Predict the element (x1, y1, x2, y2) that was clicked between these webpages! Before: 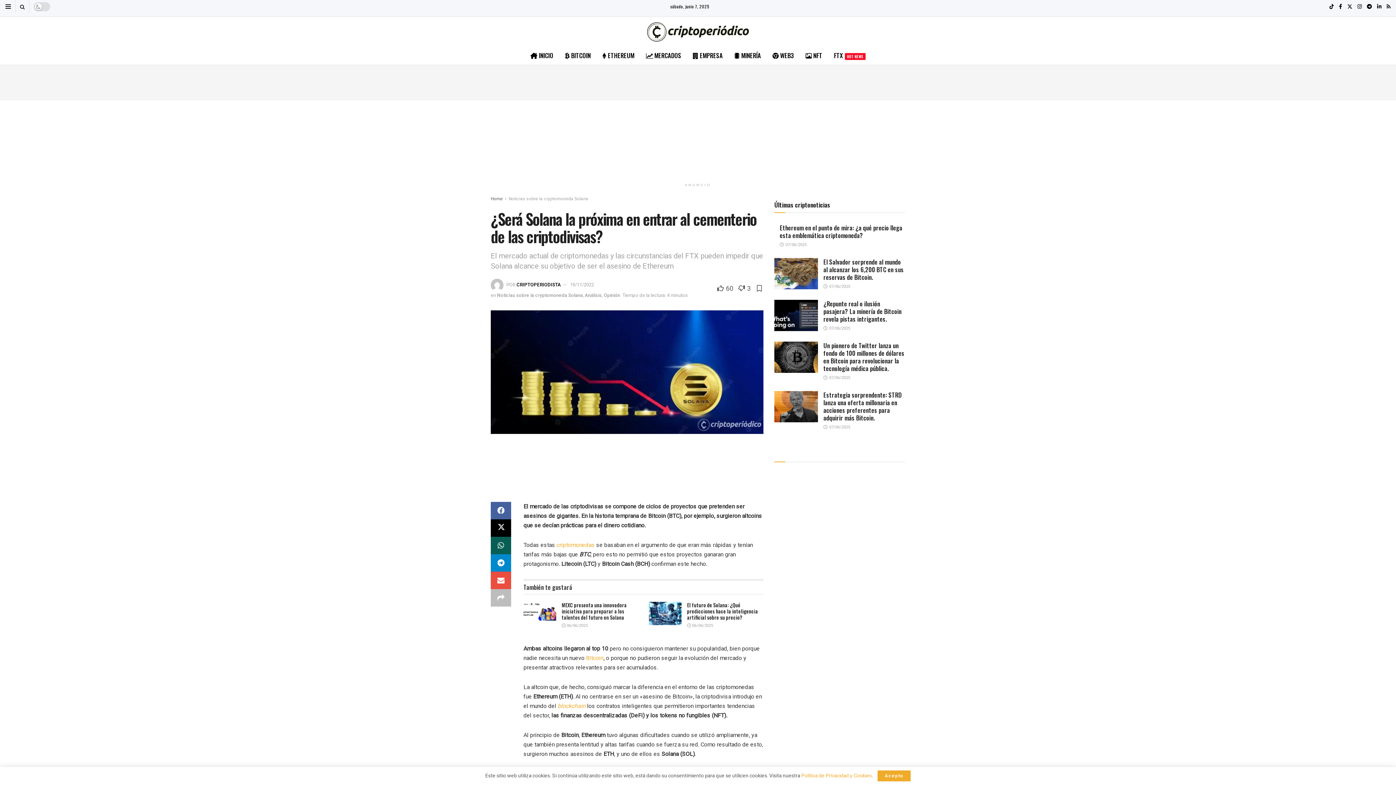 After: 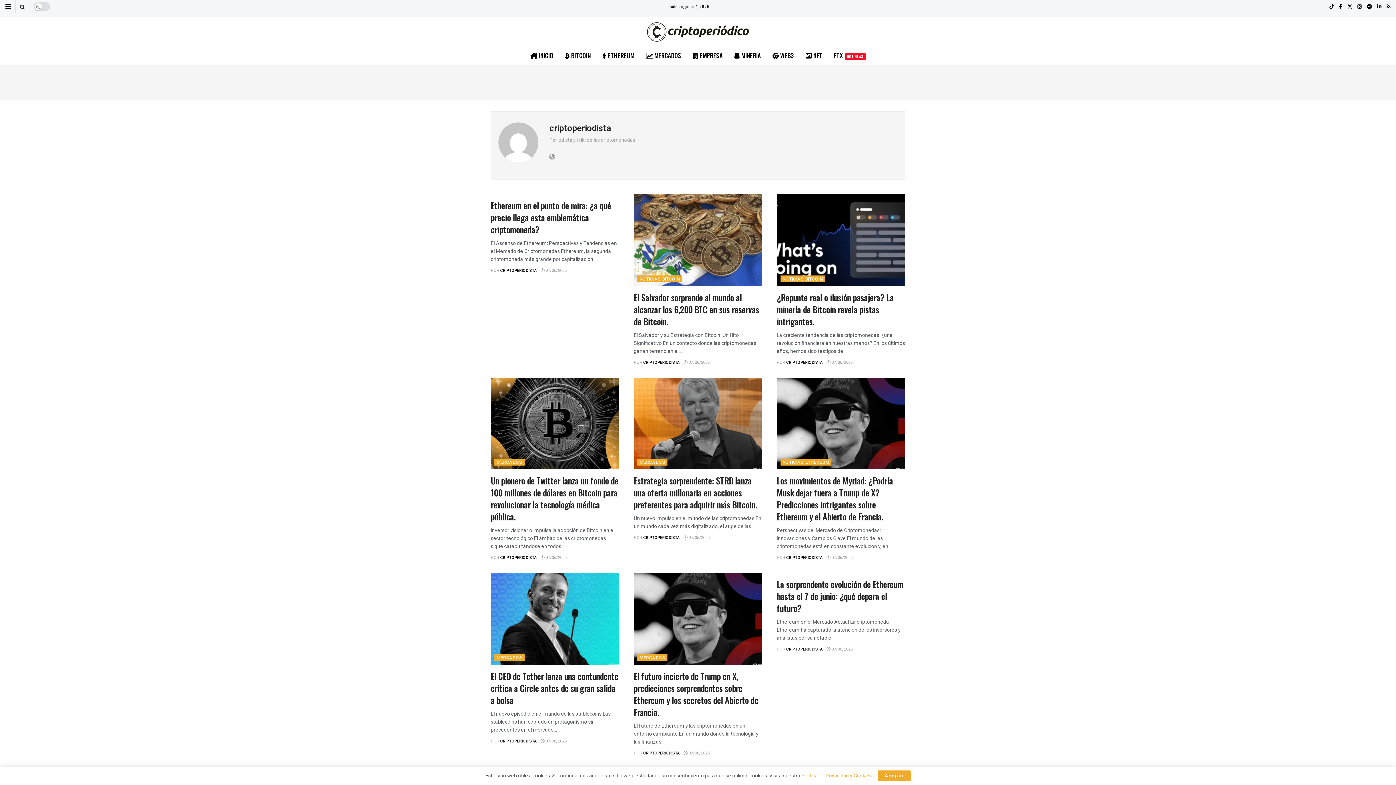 Action: label: CRIPTOPERIODISTA bbox: (516, 281, 561, 288)